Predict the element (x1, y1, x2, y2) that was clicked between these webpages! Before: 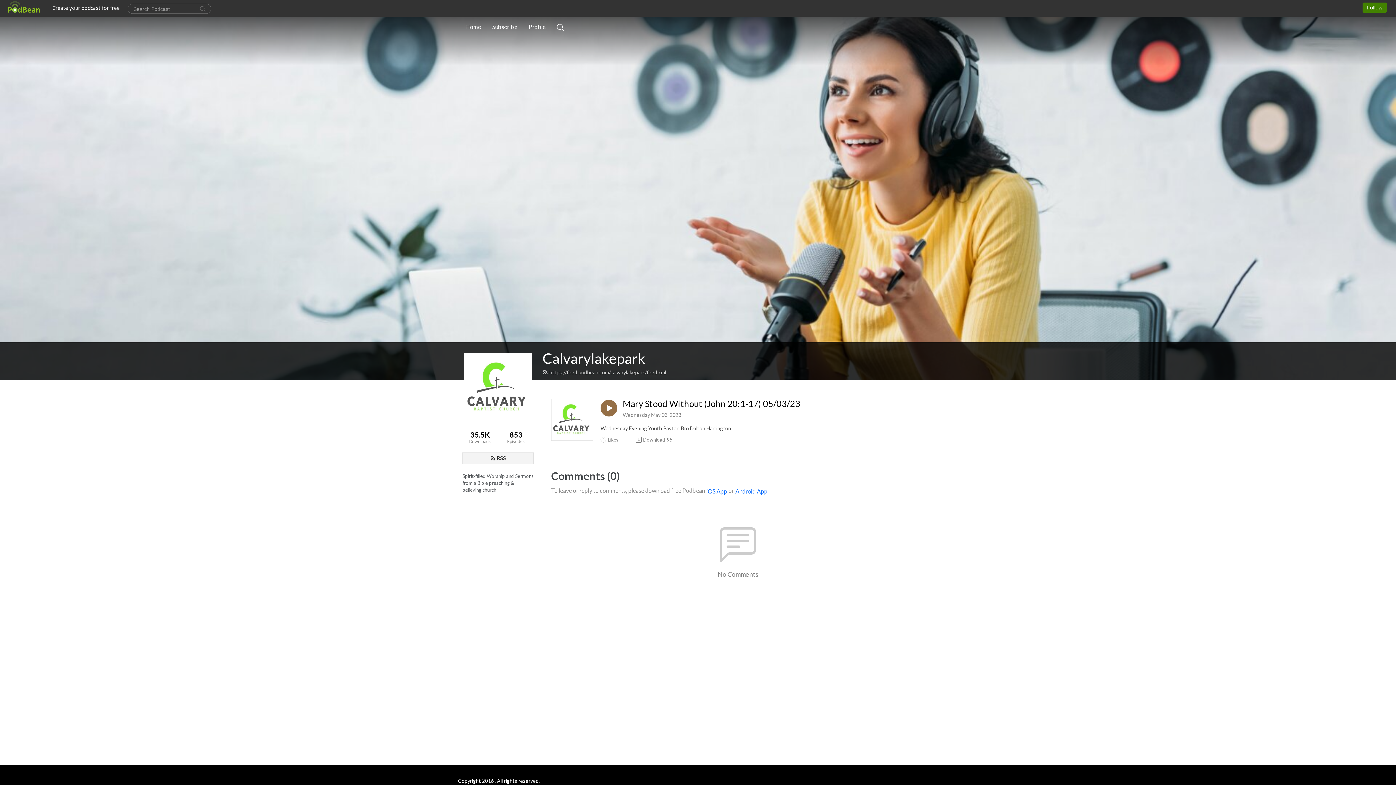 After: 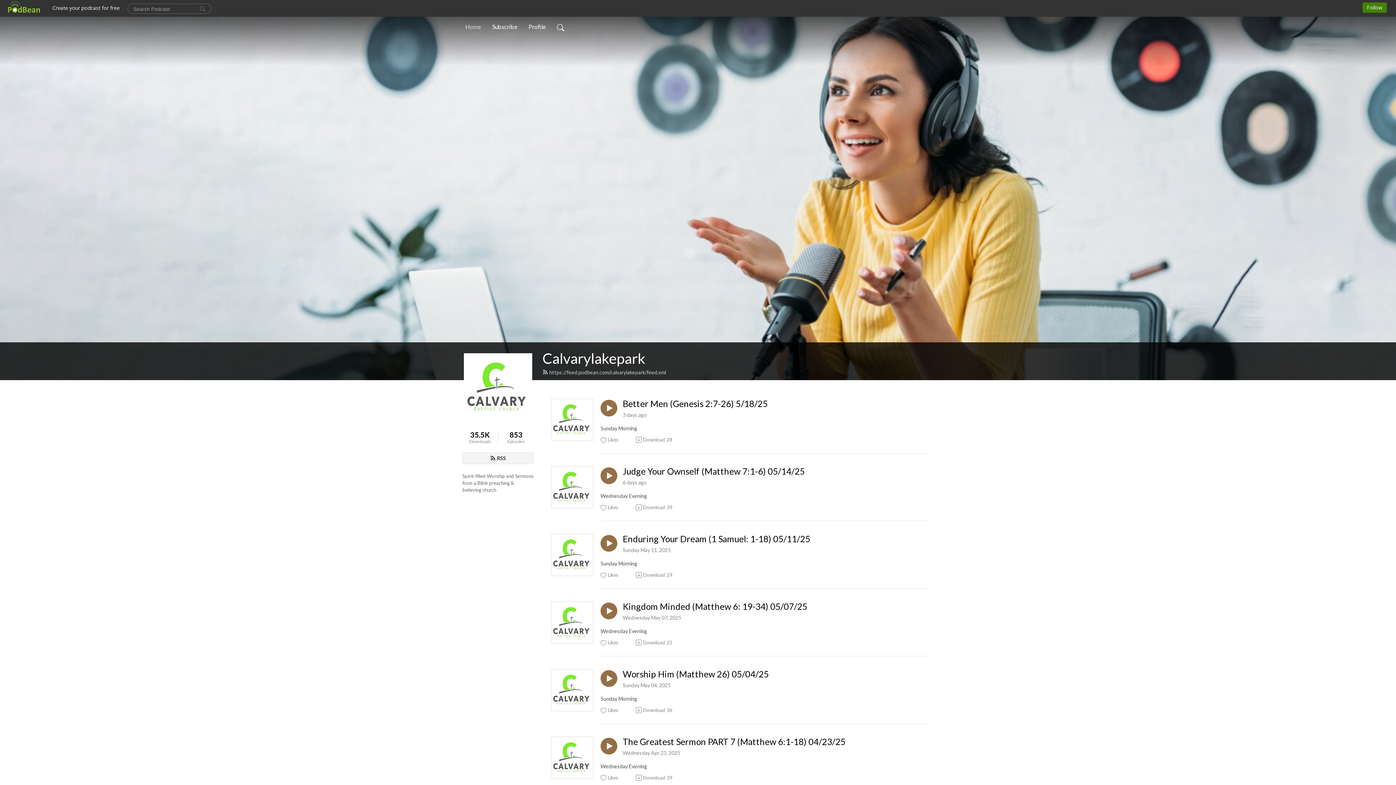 Action: label: Home bbox: (462, 19, 484, 34)